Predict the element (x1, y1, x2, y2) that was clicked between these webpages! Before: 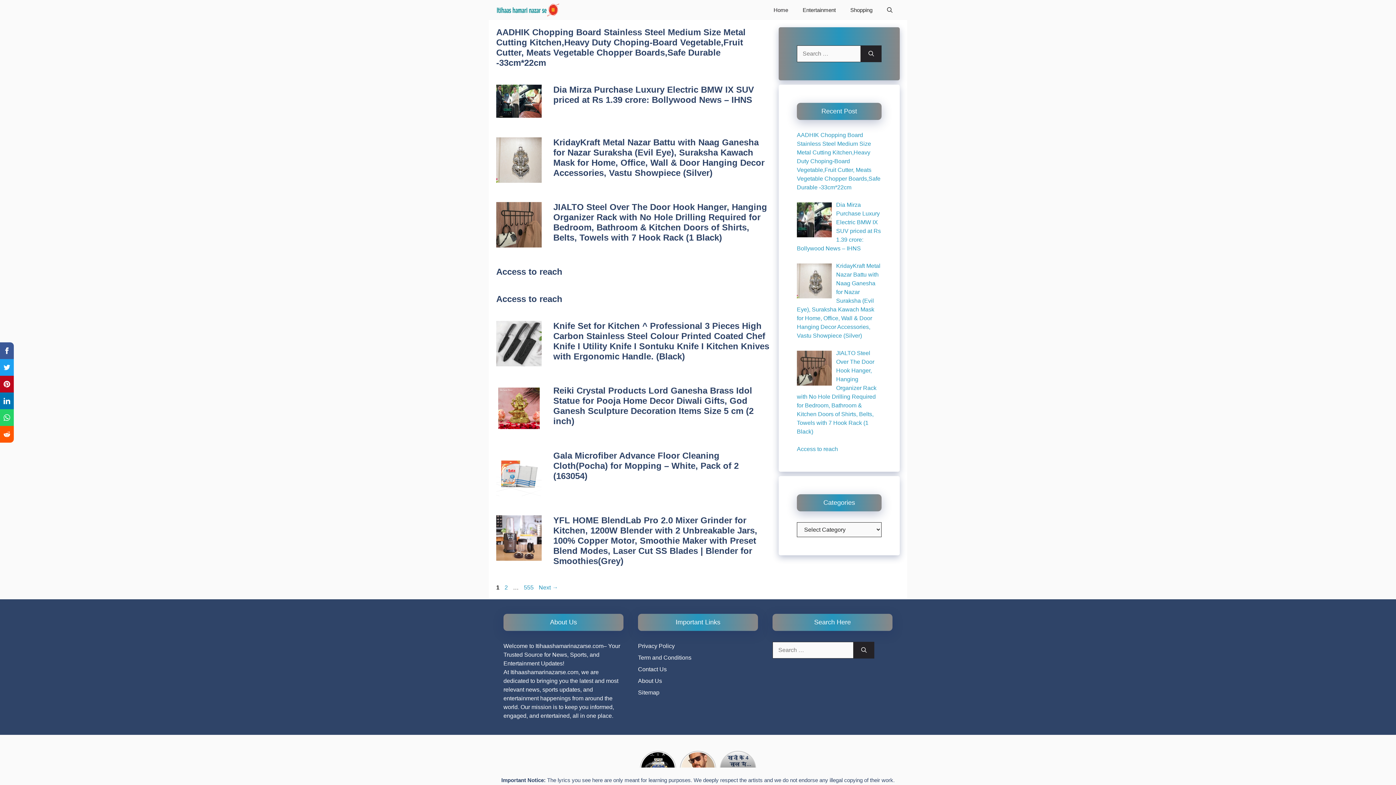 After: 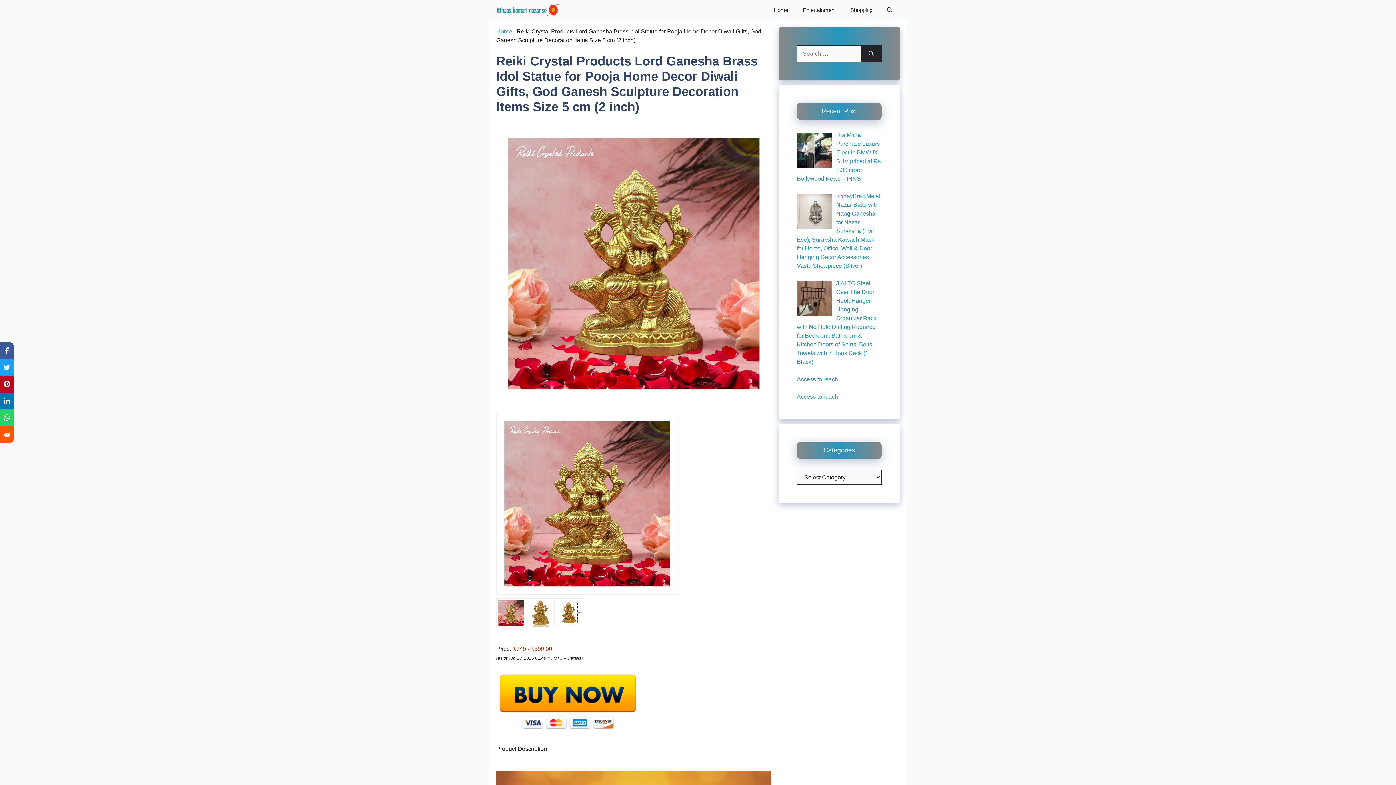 Action: label: Reiki Crystal Products Lord Ganesha Brass Idol Statue for Pooja Home Decor Diwali Gifts, God Ganesh Sculpture Decoration Items Size 5 cm (2 inch) bbox: (553, 385, 753, 426)